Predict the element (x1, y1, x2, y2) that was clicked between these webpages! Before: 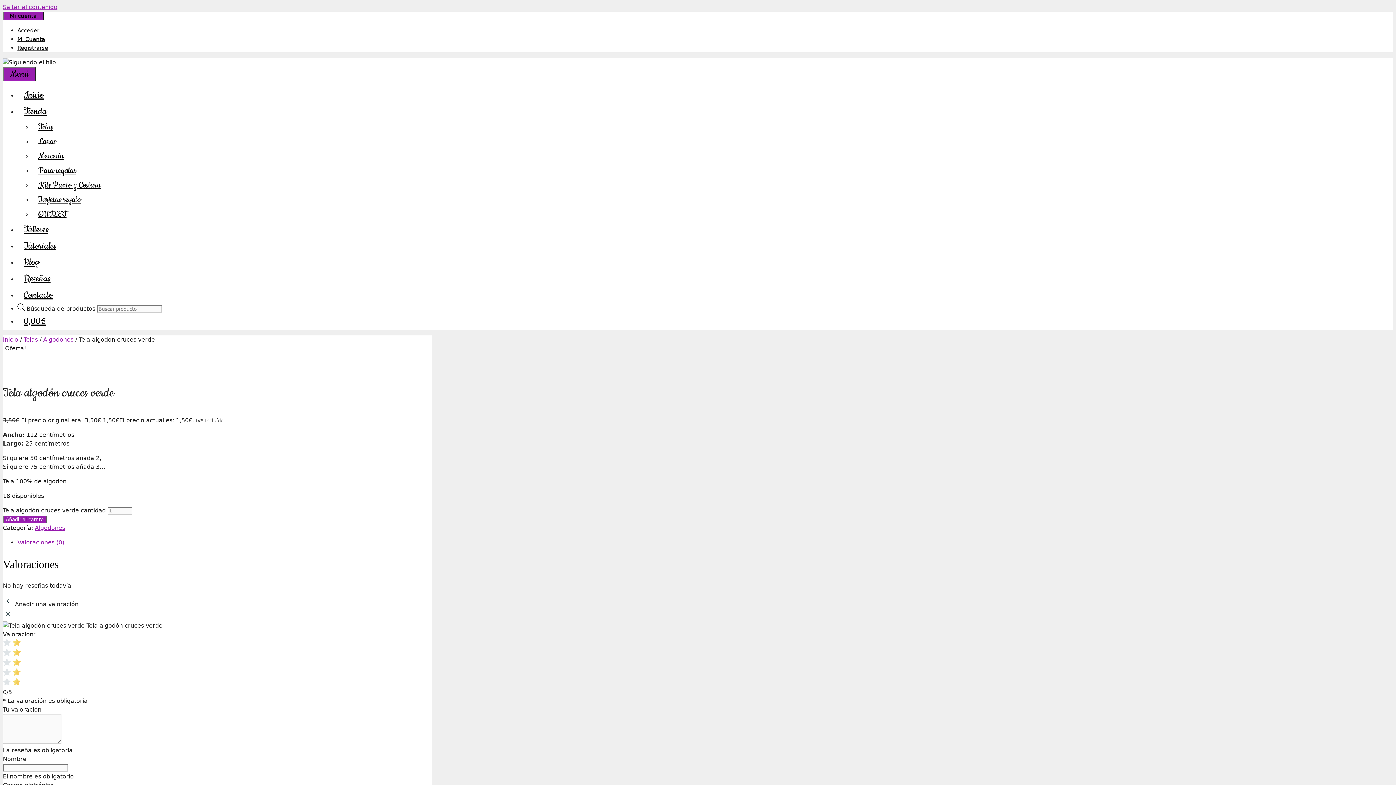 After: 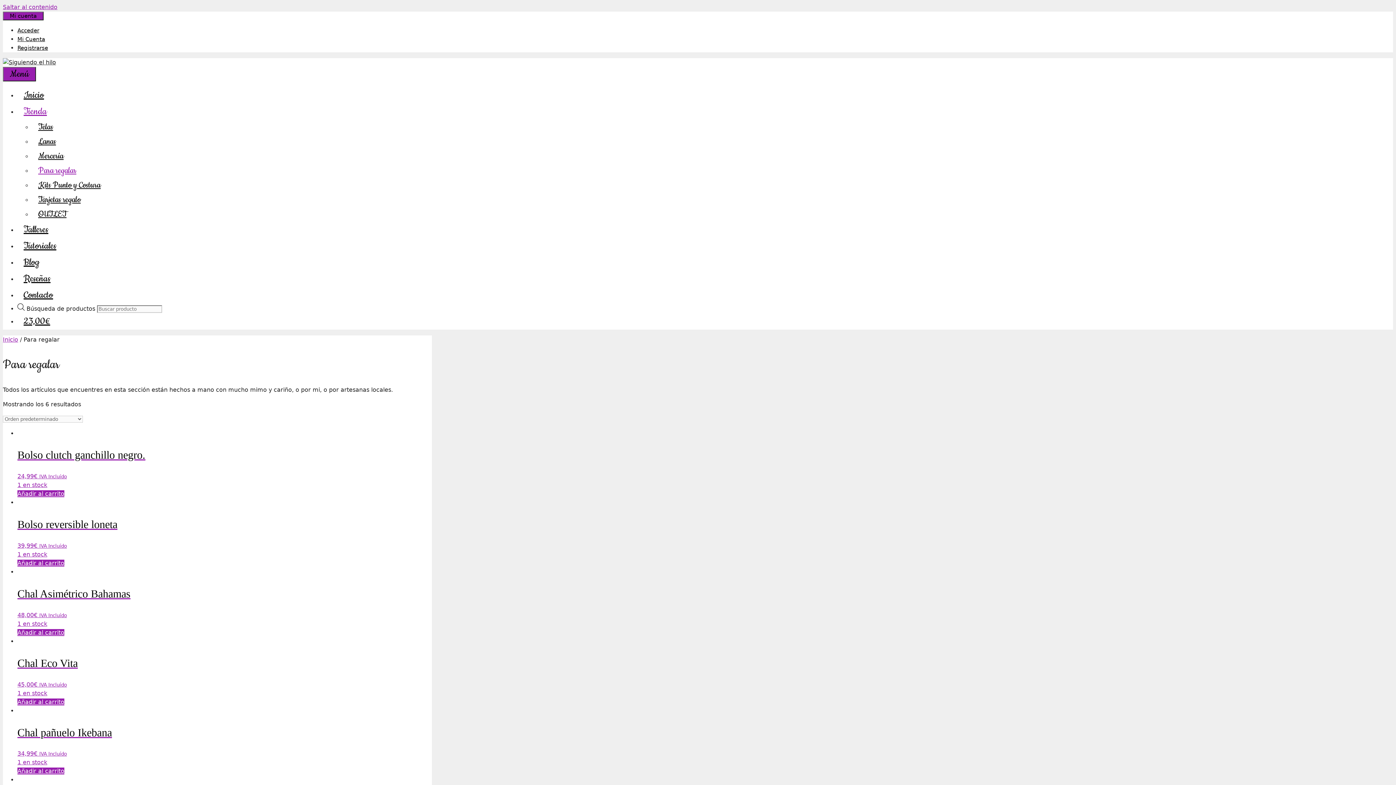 Action: bbox: (32, 161, 82, 180) label: Para regalar